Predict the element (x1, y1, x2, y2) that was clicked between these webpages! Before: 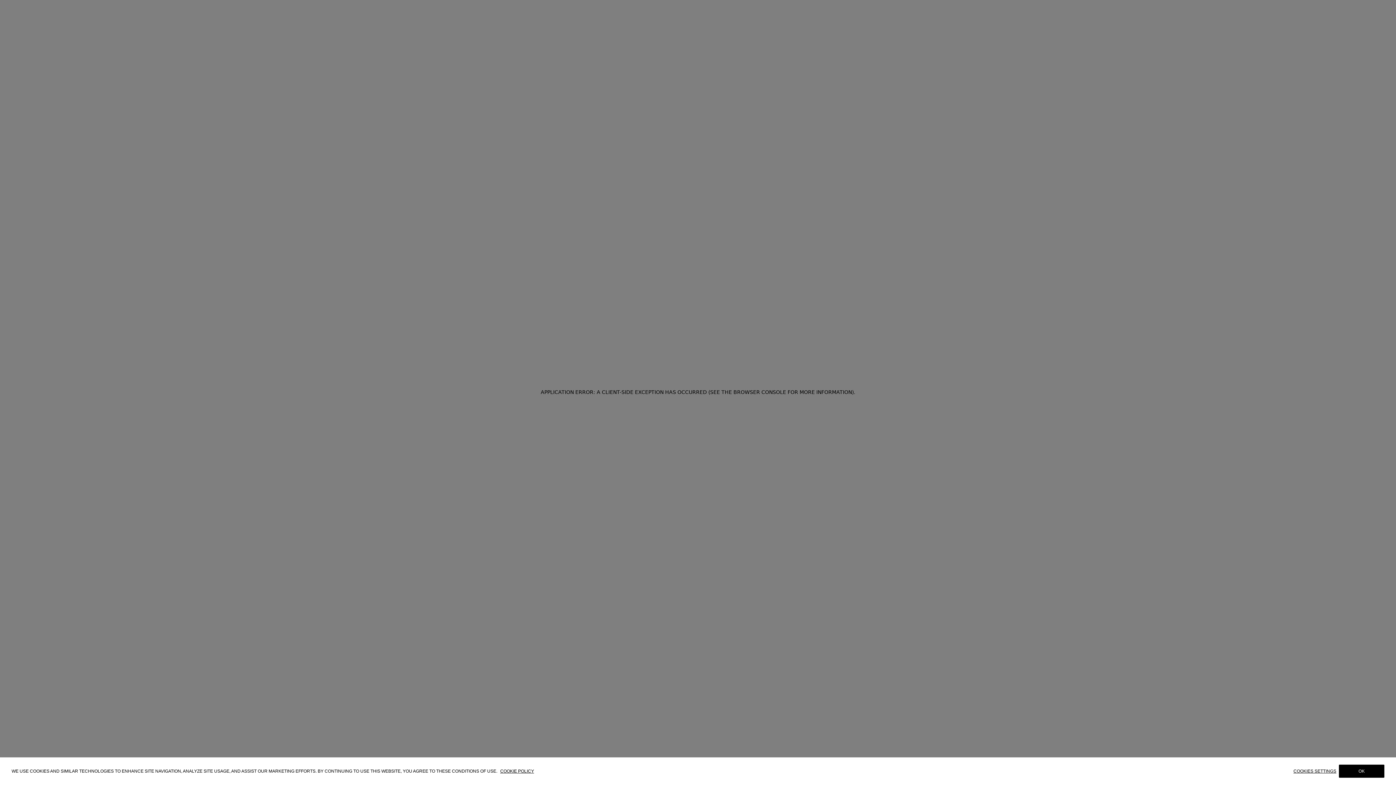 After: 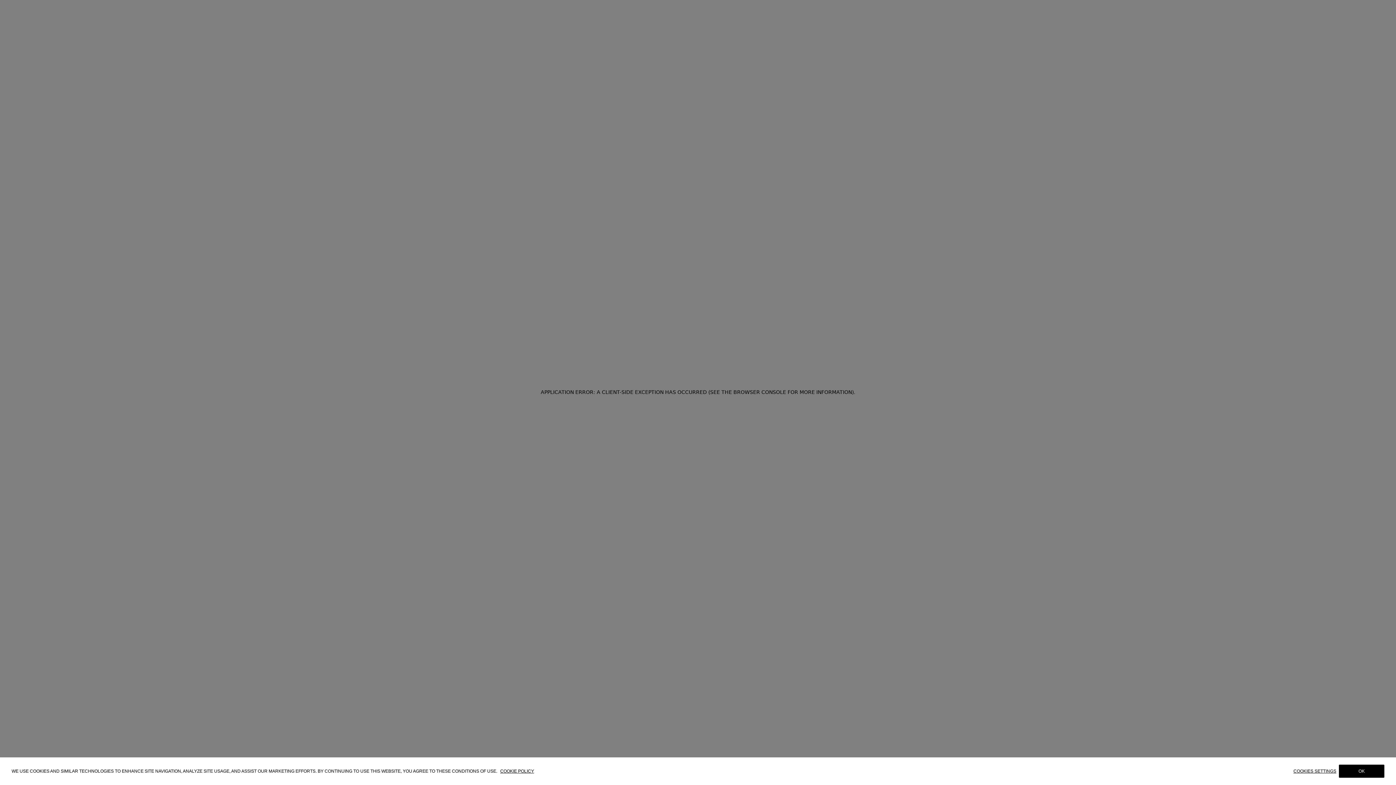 Action: bbox: (500, 768, 534, 774) label: COOKIE POLICY